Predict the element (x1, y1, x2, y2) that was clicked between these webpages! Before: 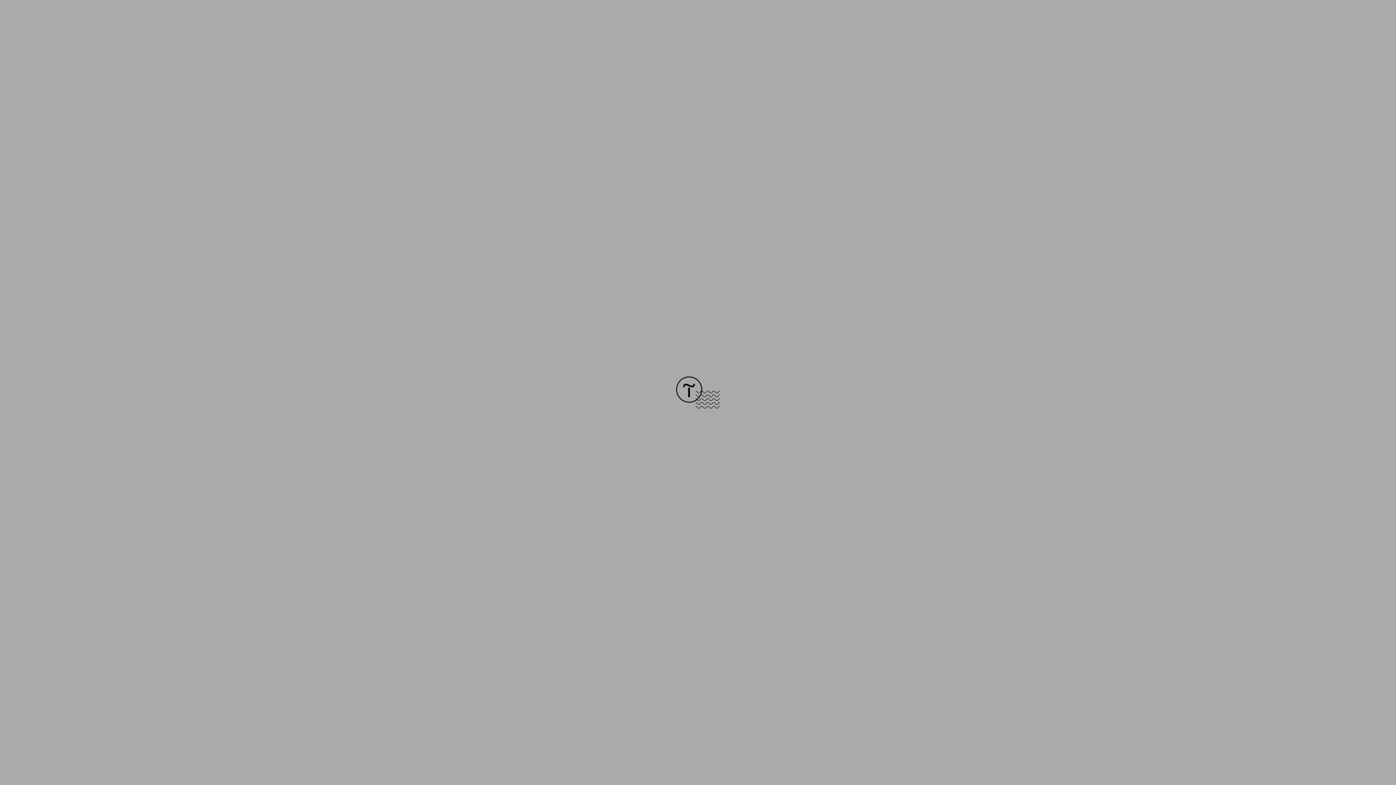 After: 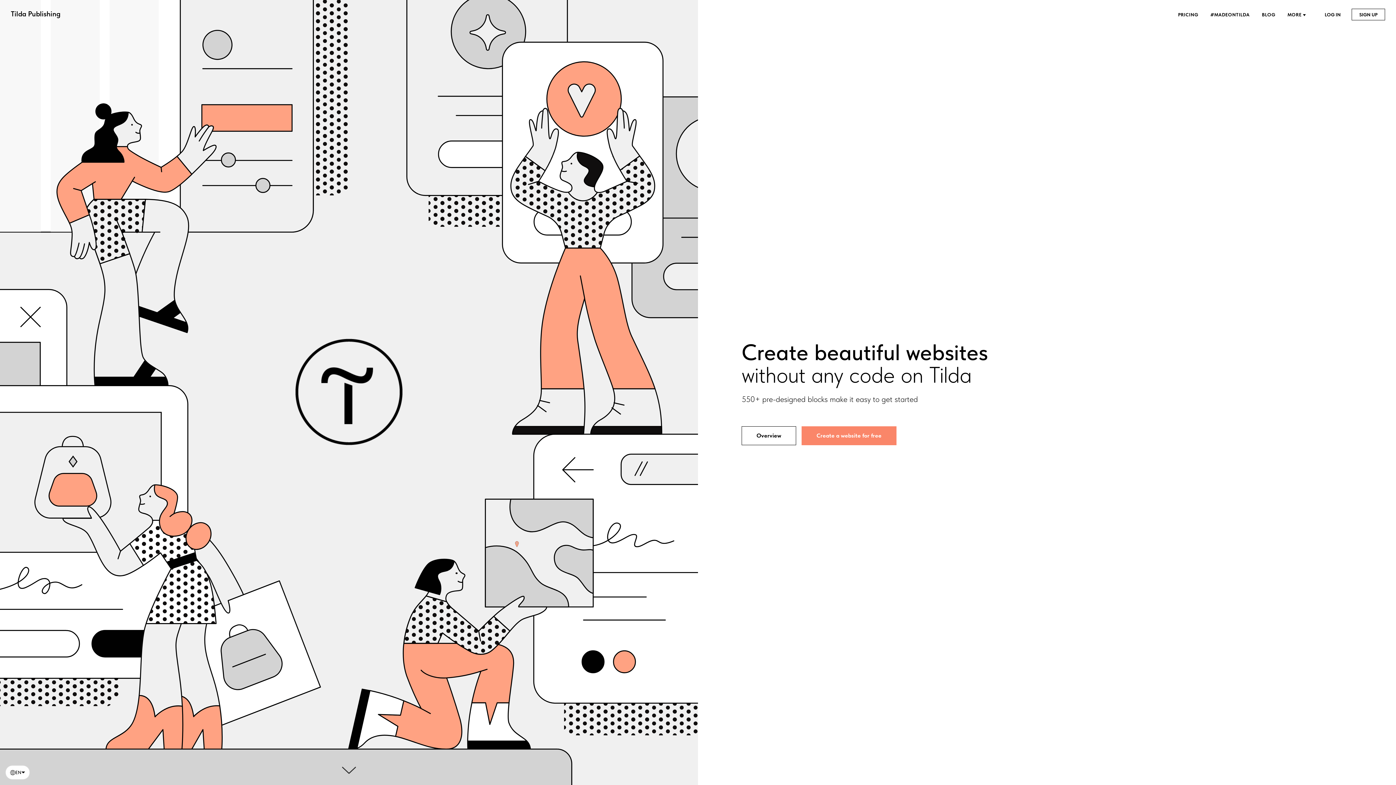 Action: bbox: (676, 403, 720, 409)